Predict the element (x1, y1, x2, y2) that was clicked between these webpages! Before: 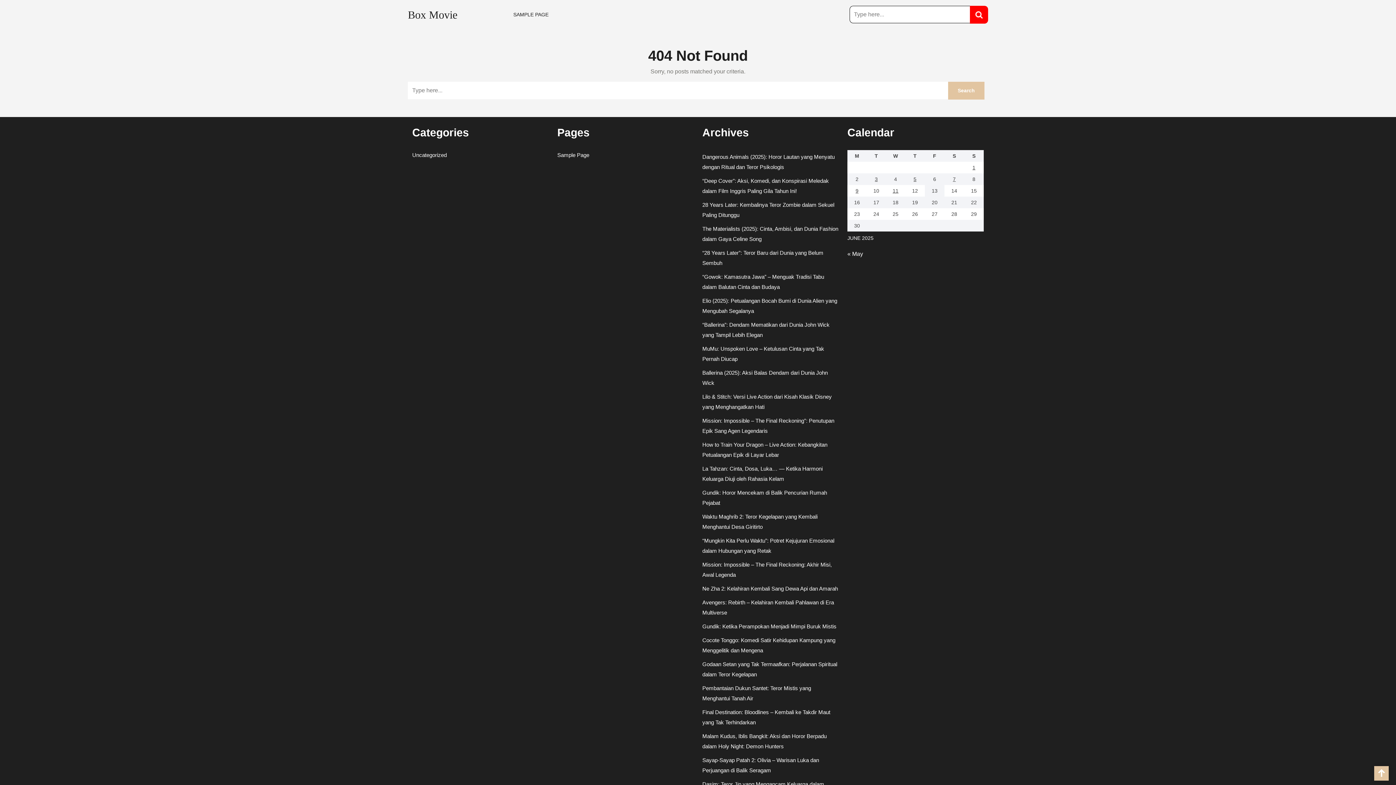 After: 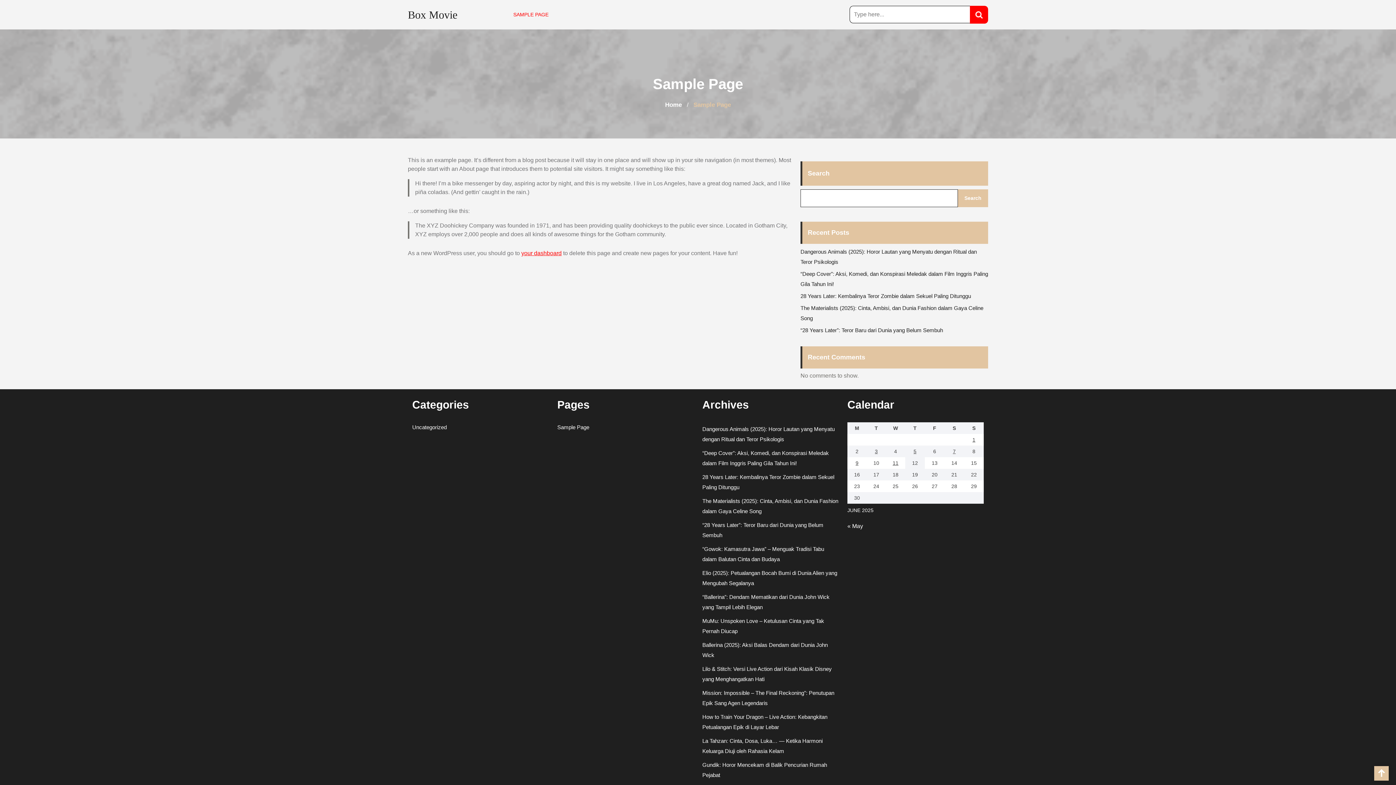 Action: bbox: (506, 1, 555, 28) label: SAMPLE PAGE